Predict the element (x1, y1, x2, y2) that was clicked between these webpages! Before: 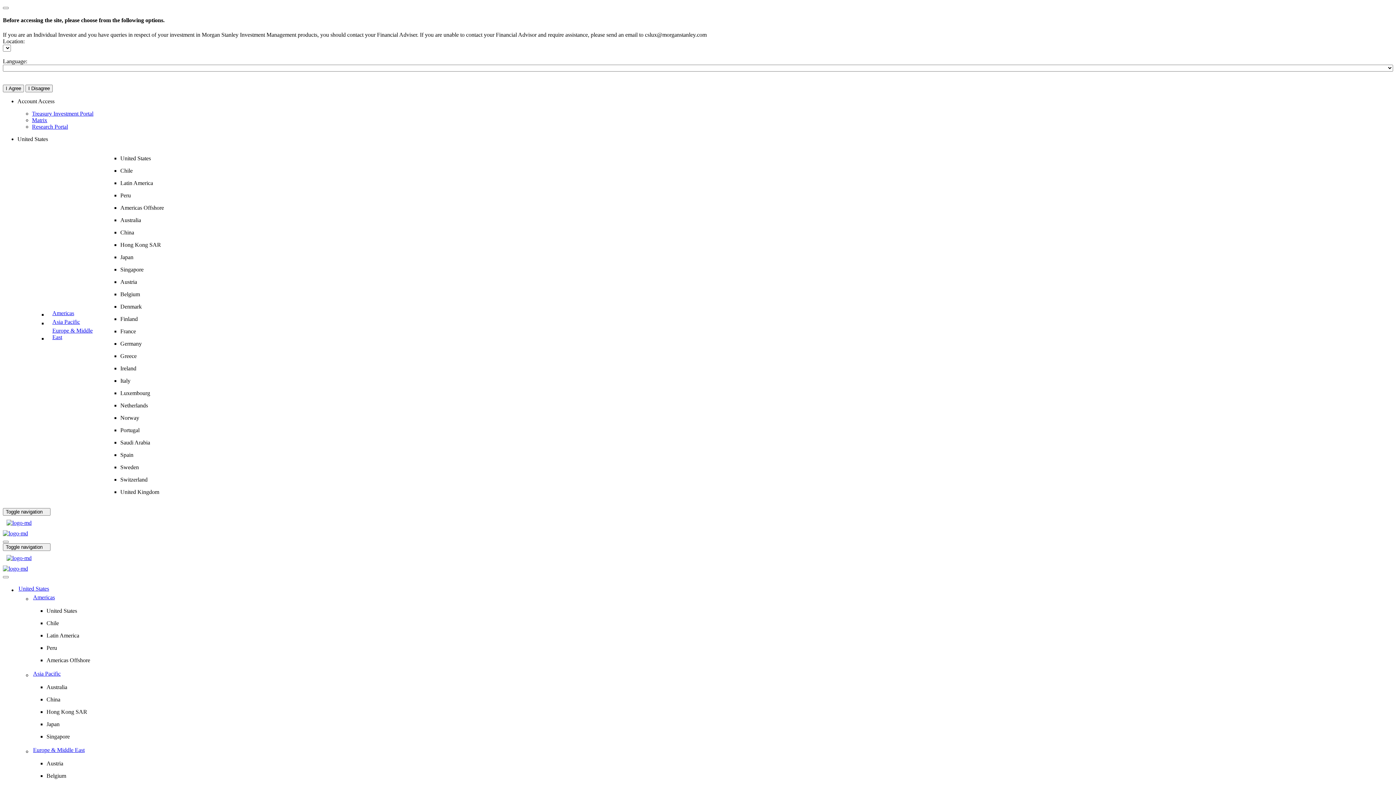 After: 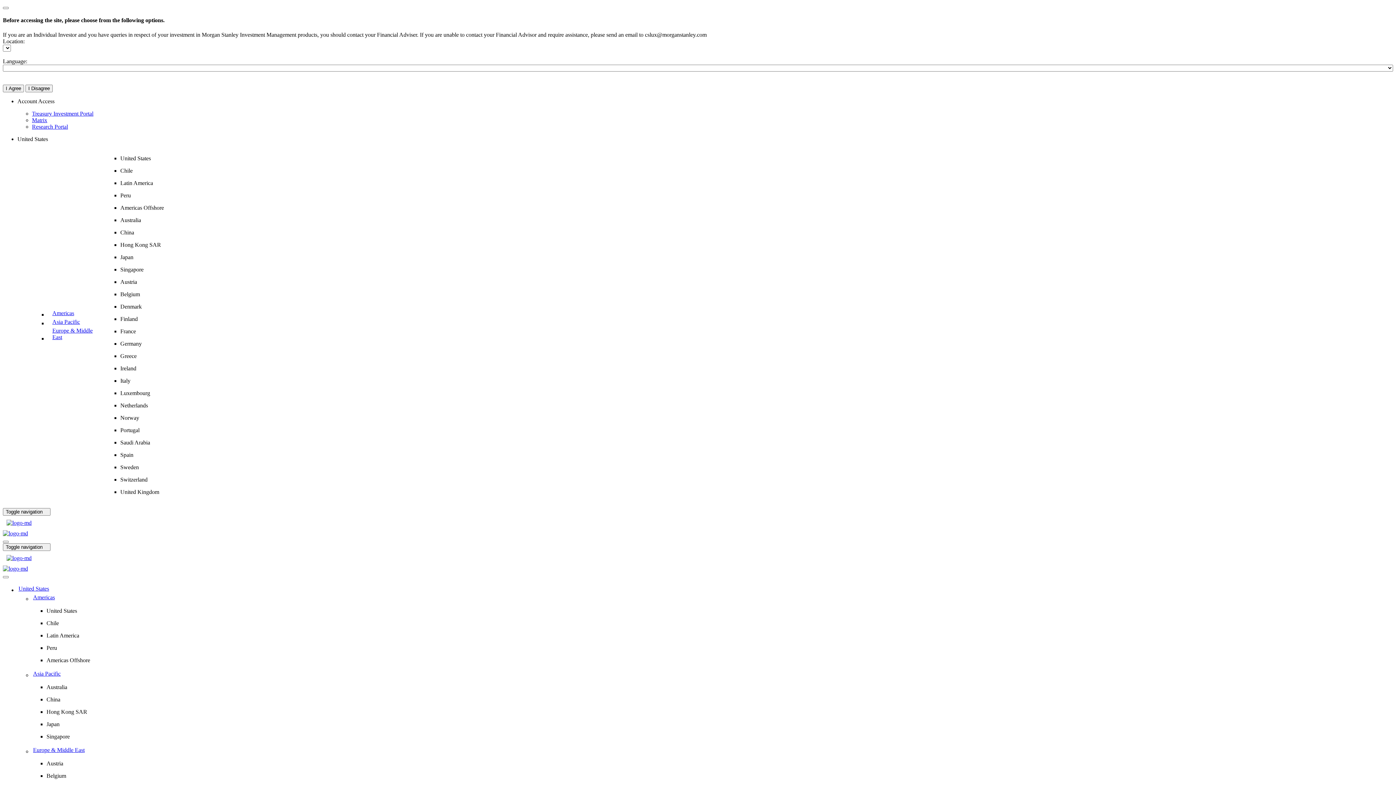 Action: label: Asia Pacific bbox: (47, 317, 104, 326)